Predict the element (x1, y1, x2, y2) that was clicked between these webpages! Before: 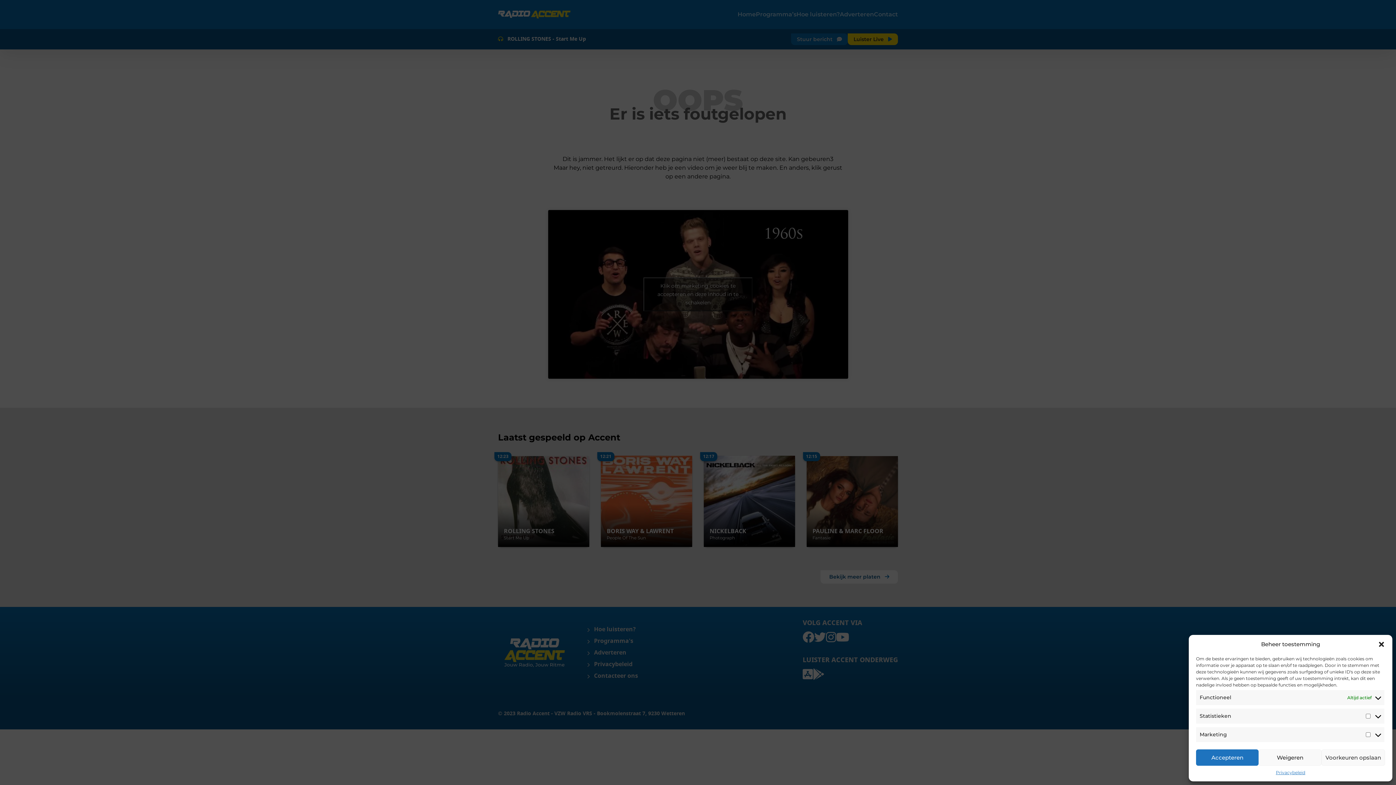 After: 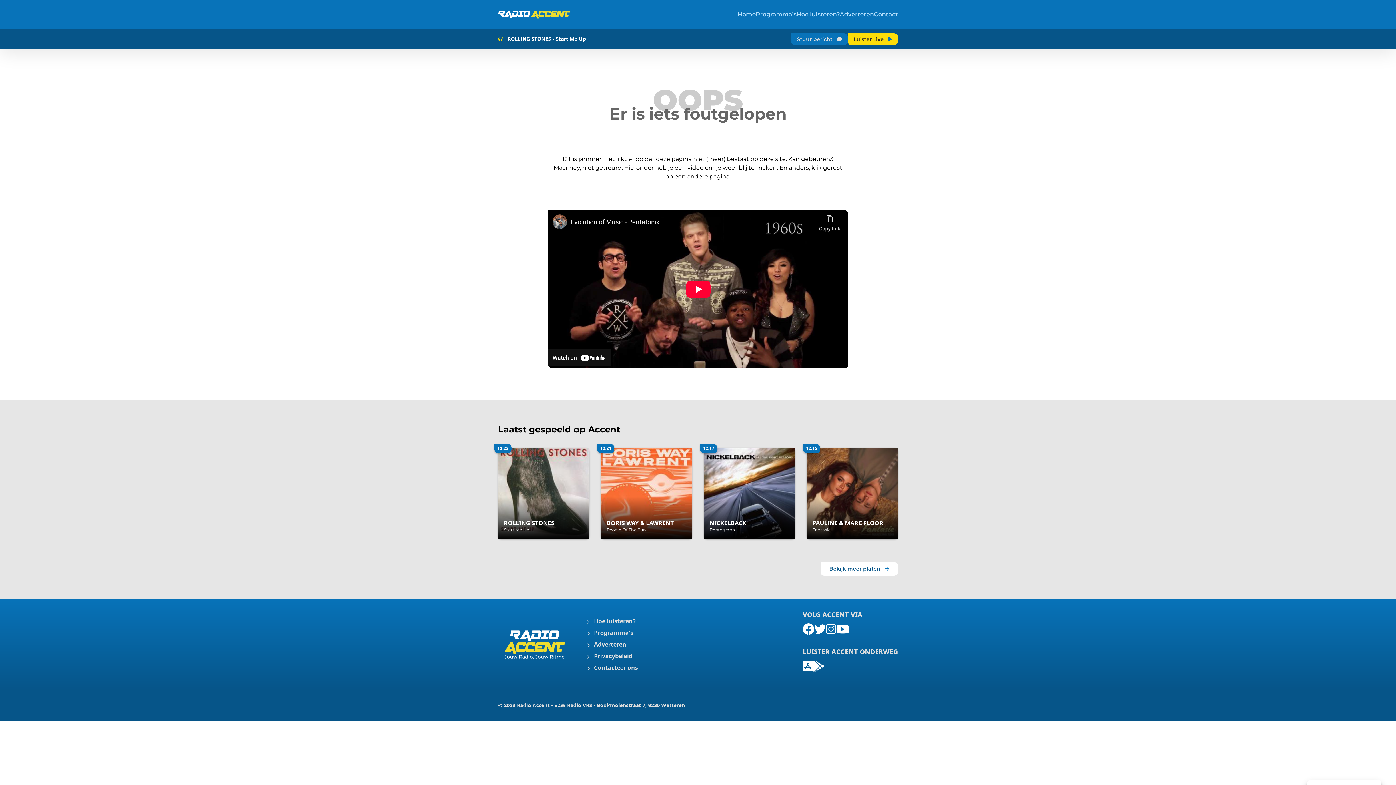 Action: bbox: (1196, 749, 1259, 766) label: Accepteren